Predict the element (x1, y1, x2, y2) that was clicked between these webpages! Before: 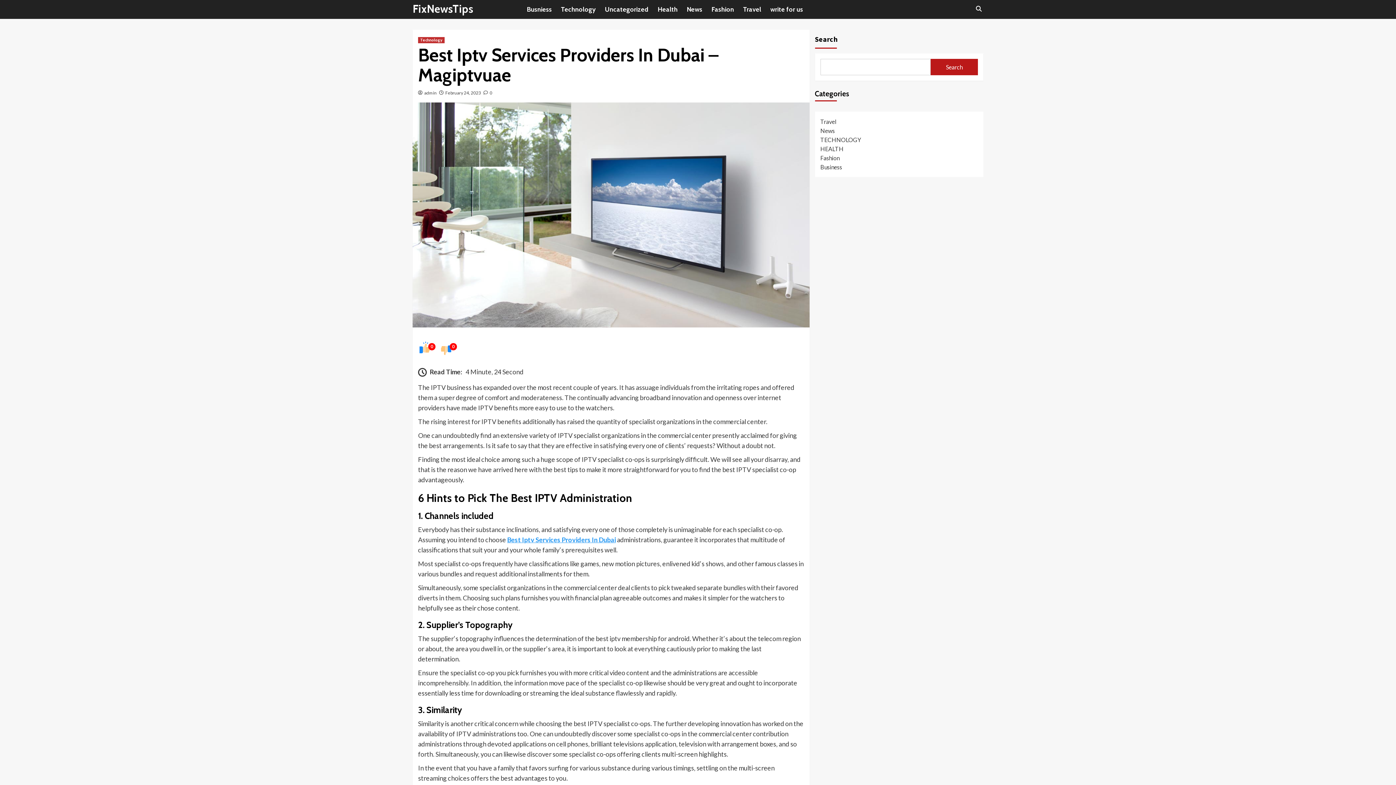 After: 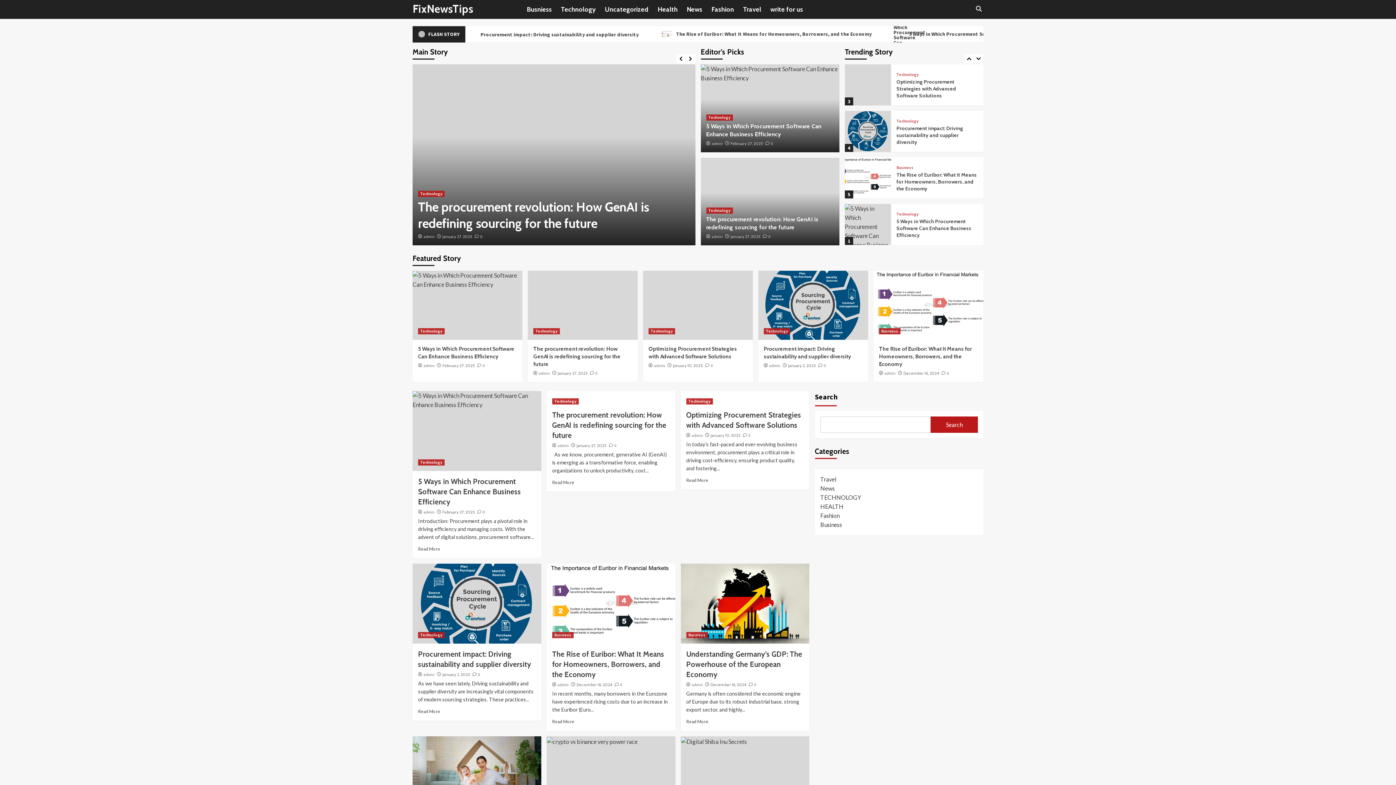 Action: bbox: (412, 2, 473, 15) label: FixNewsTips